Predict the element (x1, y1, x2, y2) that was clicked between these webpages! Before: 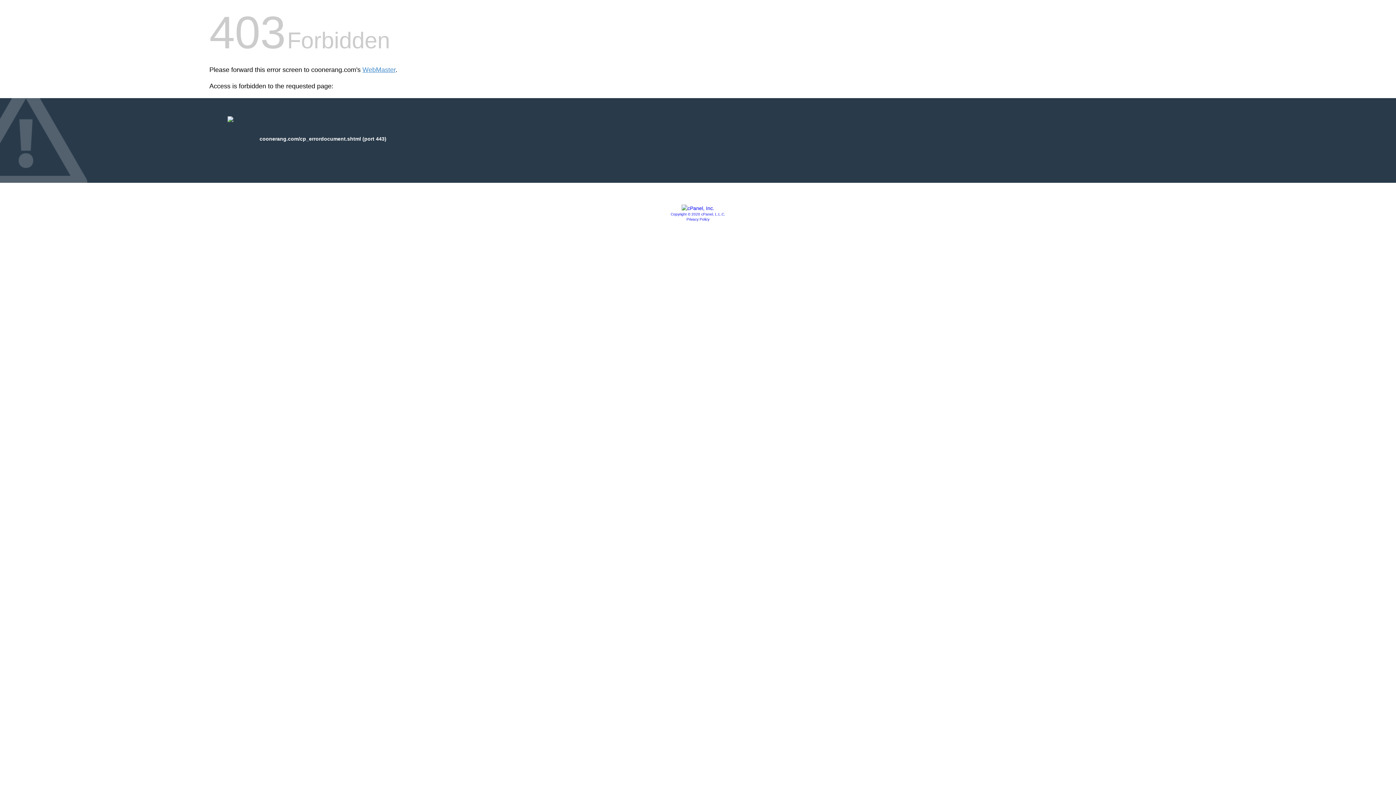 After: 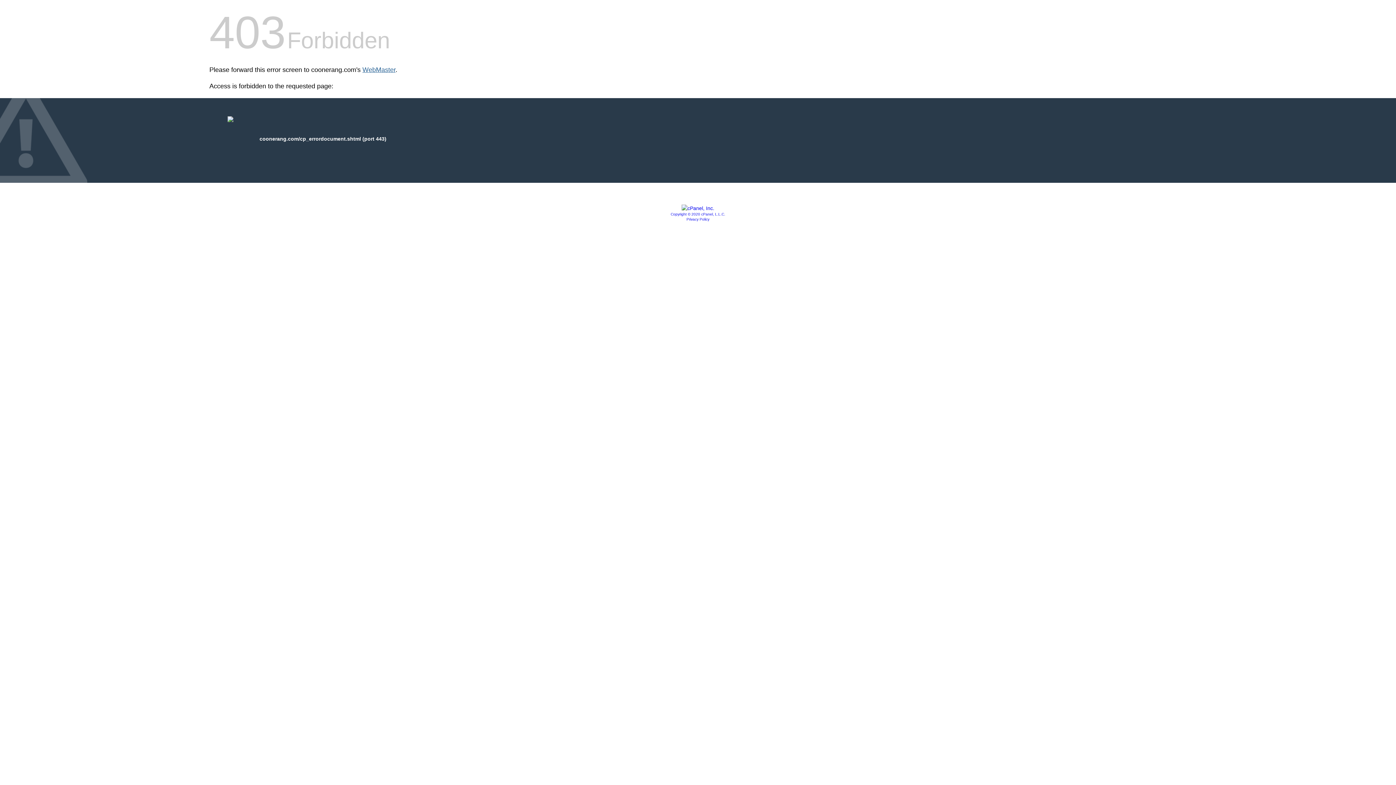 Action: bbox: (362, 66, 395, 73) label: WebMaster